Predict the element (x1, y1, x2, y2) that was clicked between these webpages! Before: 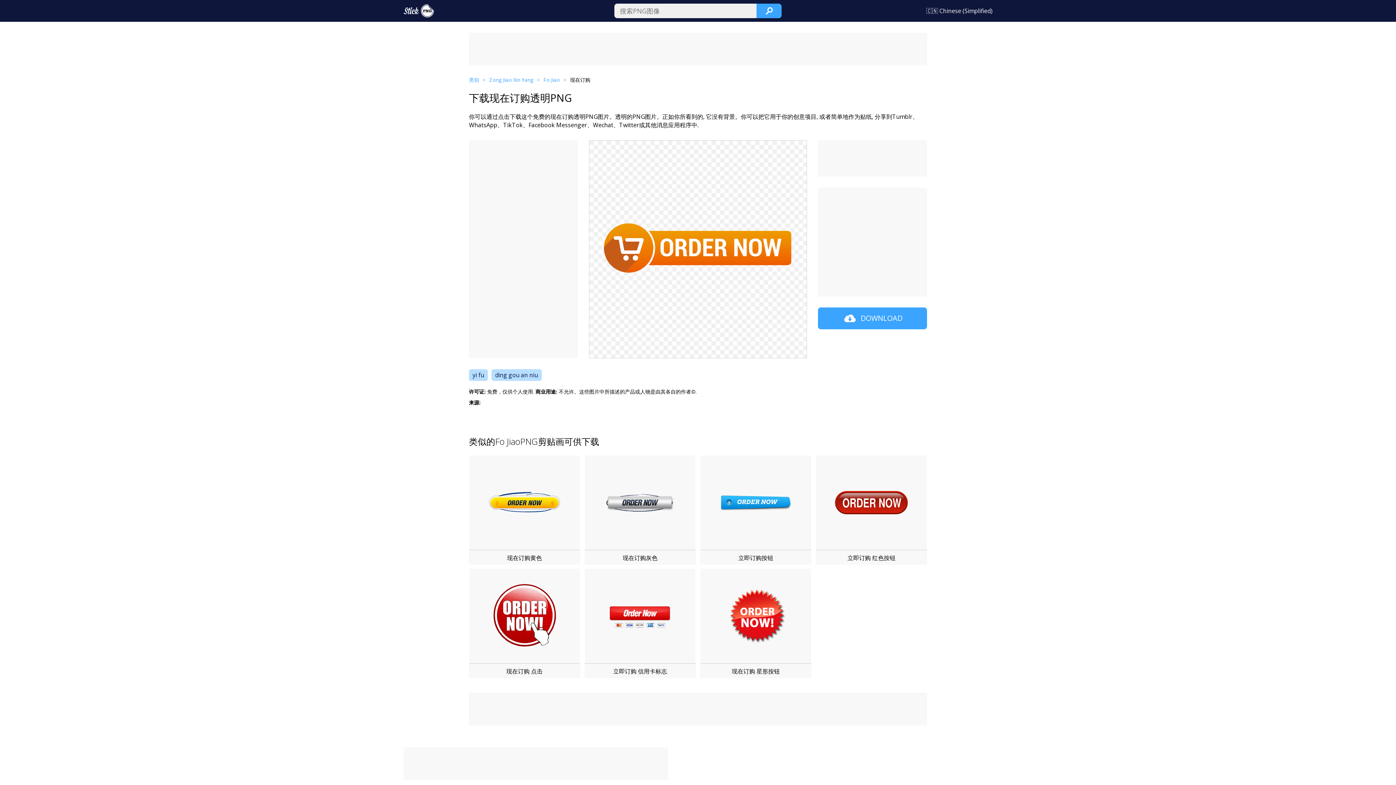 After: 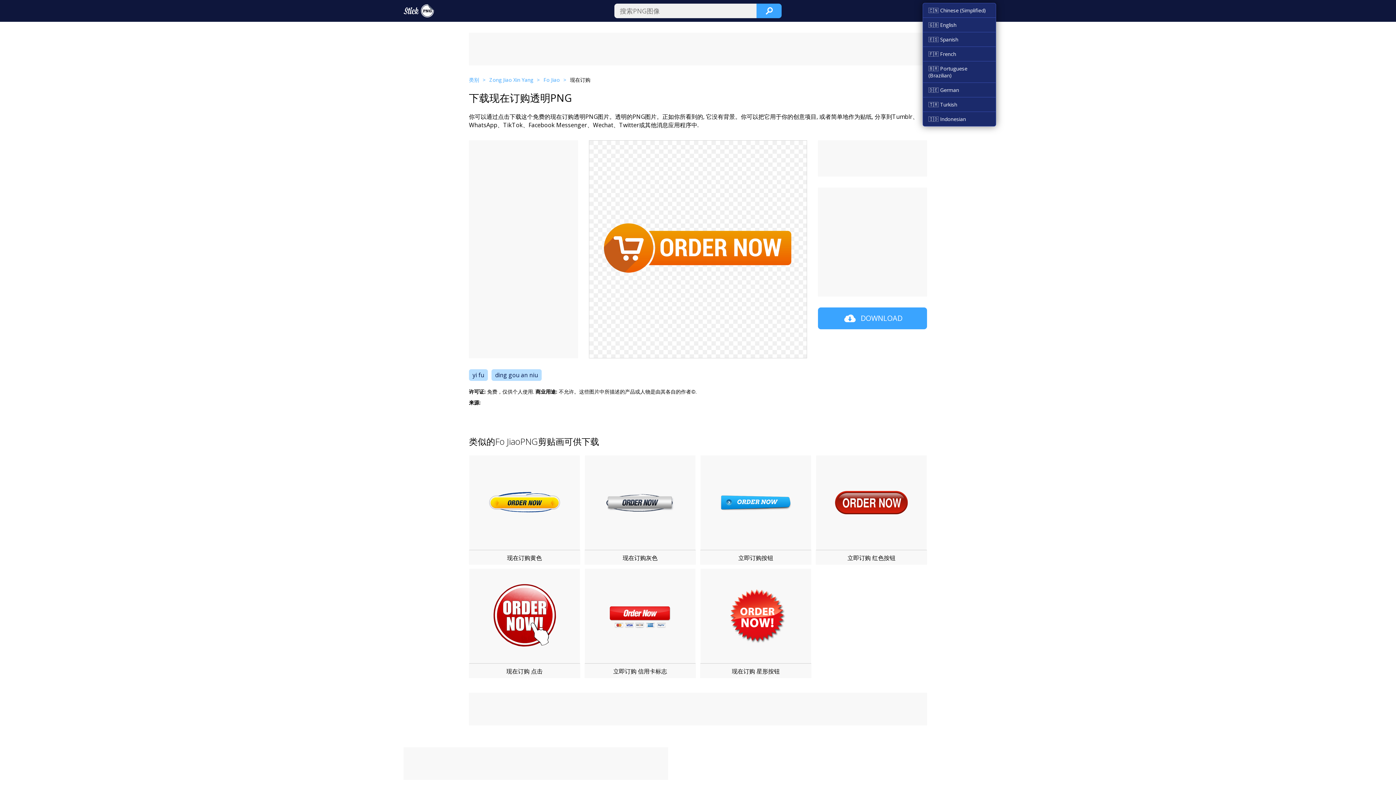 Action: label: 🇨🇳 Chinese (Simplified) bbox: (926, 0, 992, 21)